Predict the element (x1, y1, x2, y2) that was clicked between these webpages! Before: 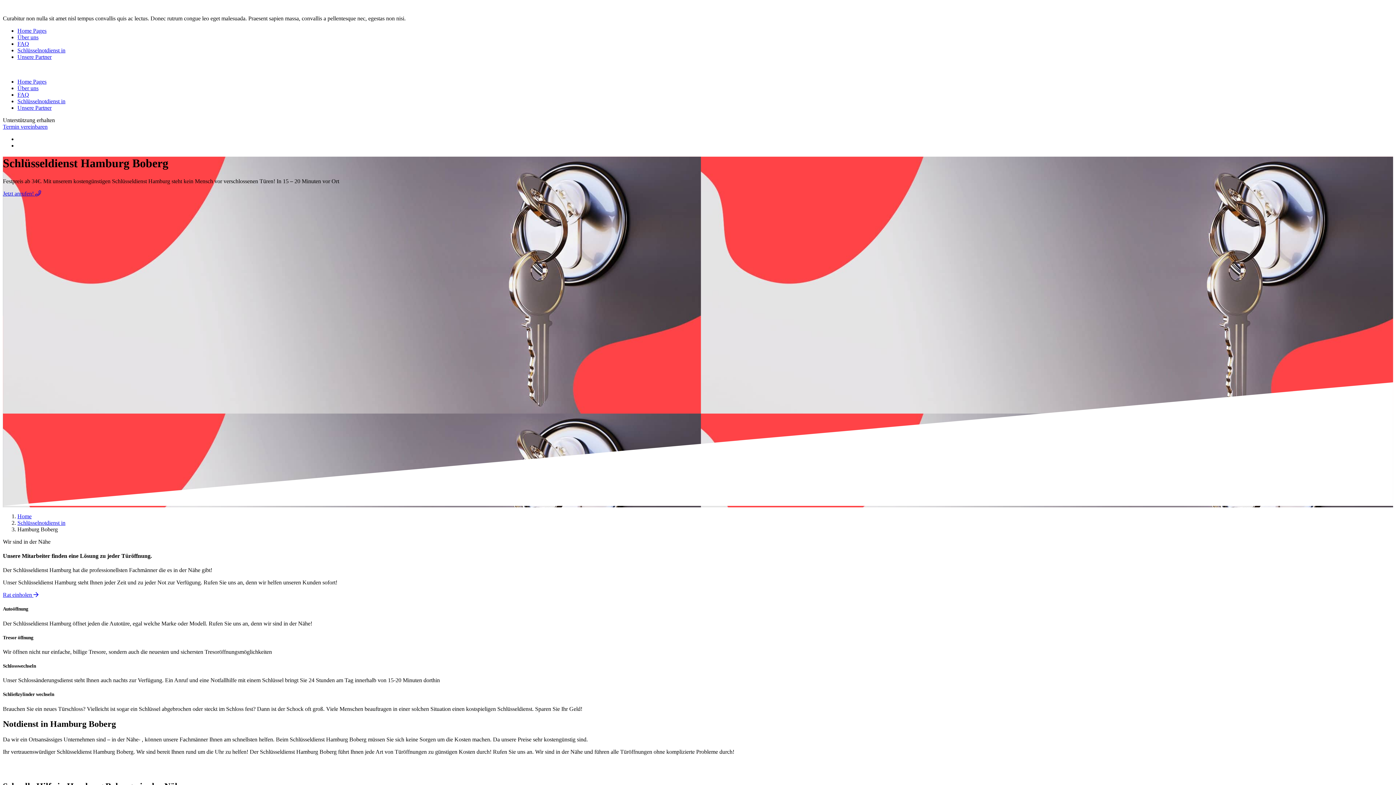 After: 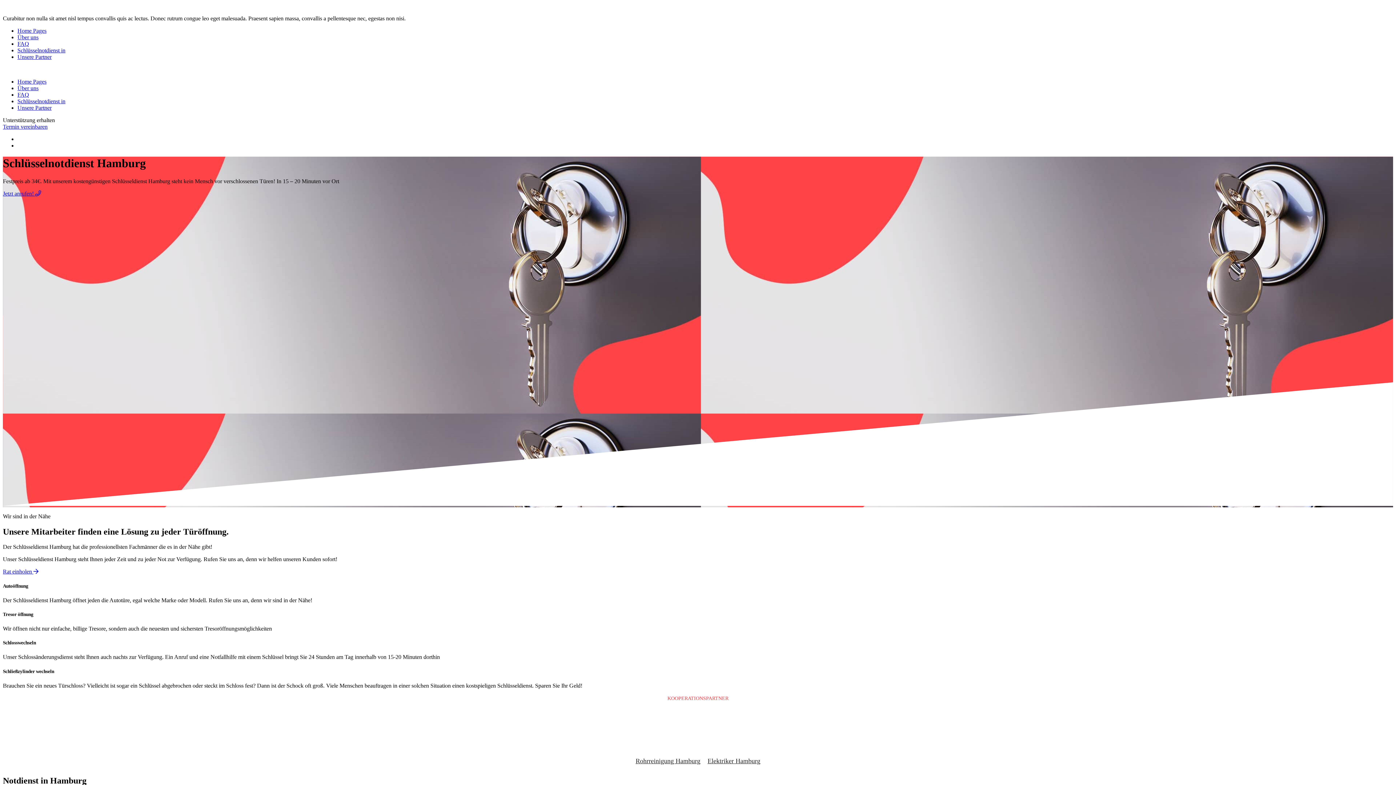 Action: bbox: (2, 66, 3, 72)